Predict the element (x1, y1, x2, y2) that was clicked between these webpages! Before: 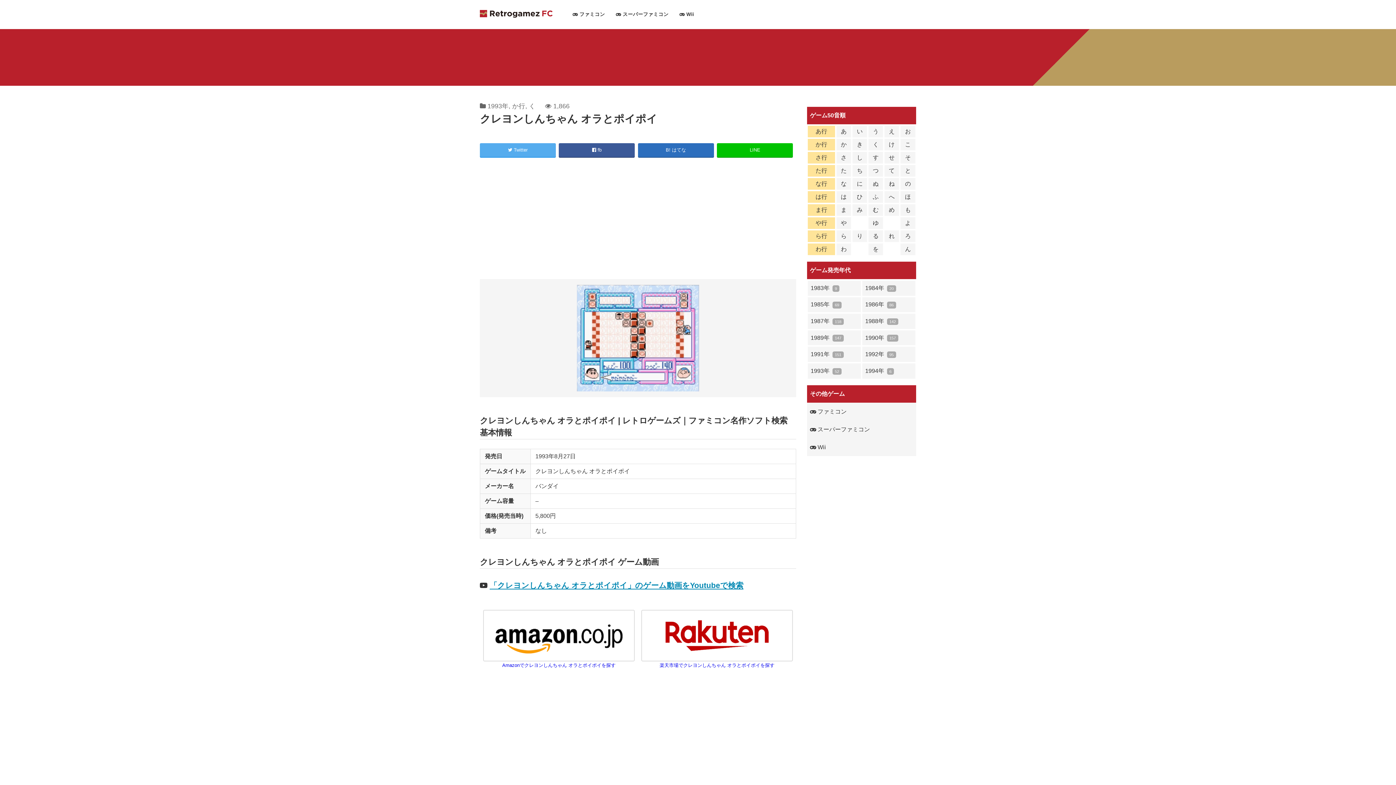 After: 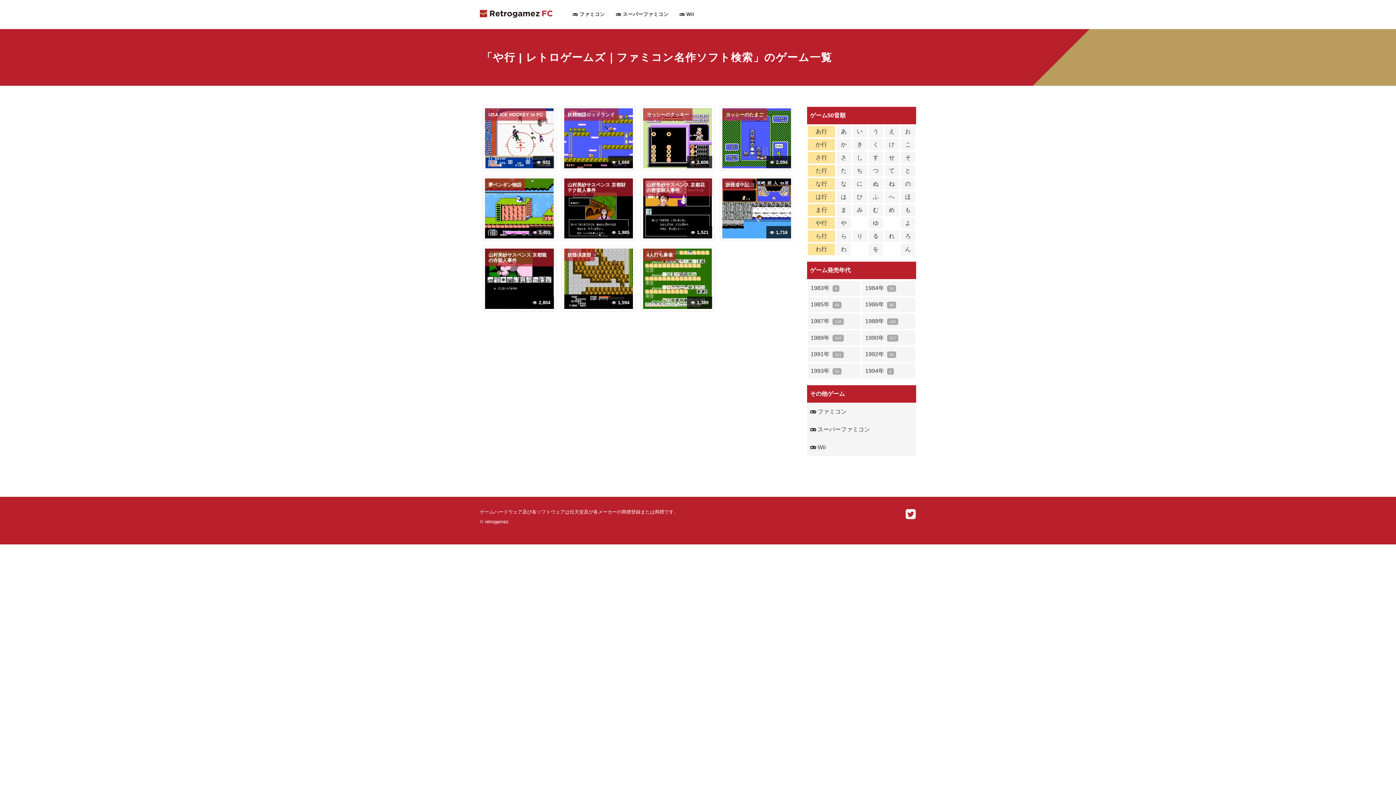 Action: bbox: (807, 216, 836, 229) label: や行